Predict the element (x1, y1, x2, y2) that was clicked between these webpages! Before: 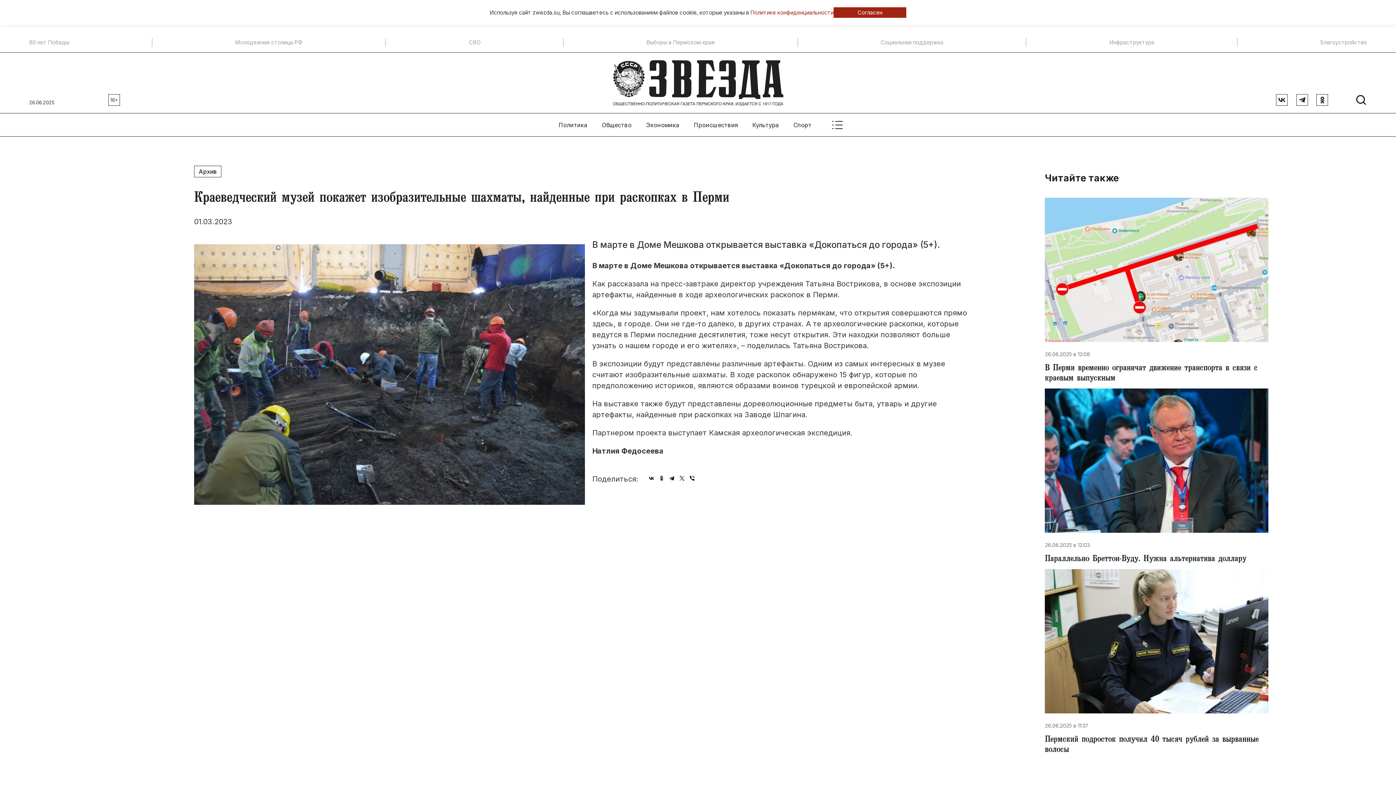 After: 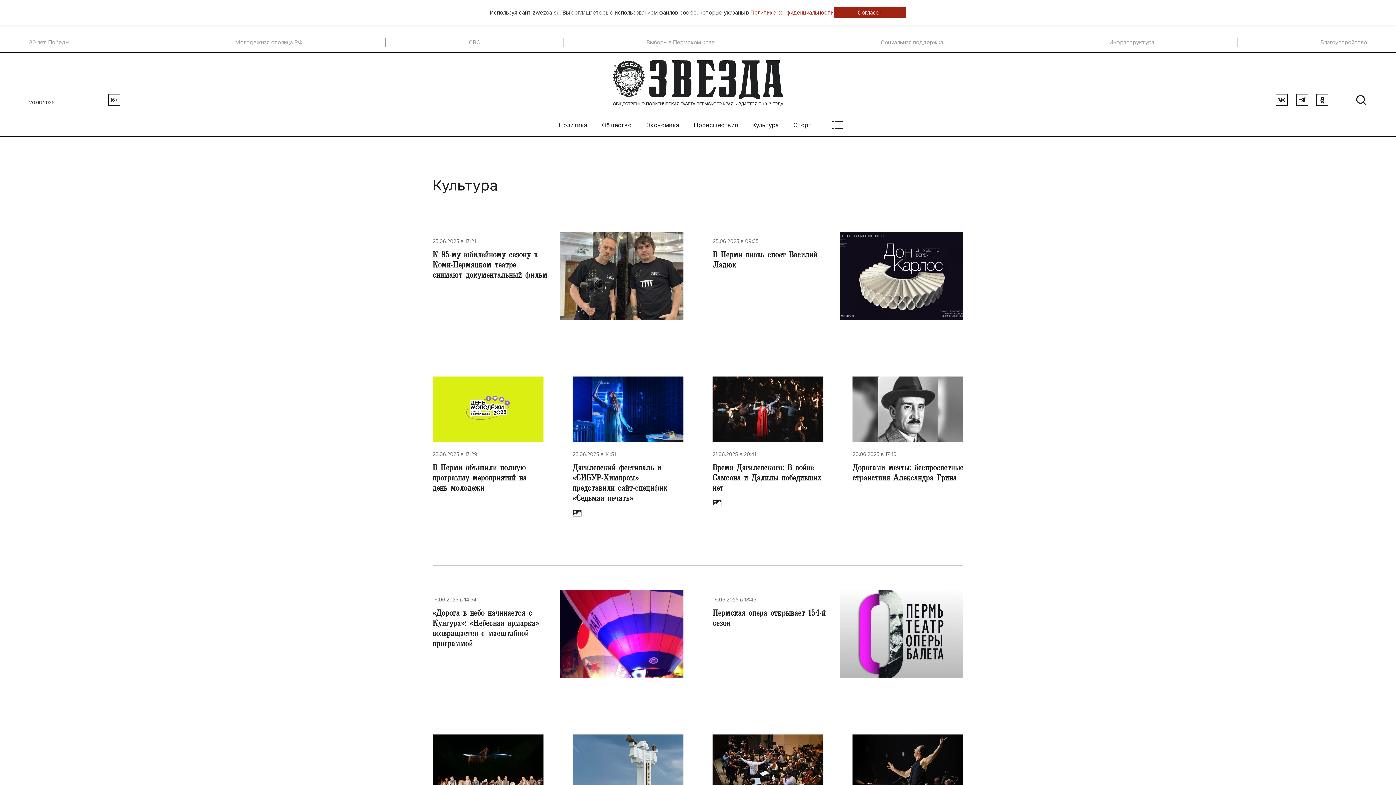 Action: label: Культура bbox: (752, 120, 779, 128)